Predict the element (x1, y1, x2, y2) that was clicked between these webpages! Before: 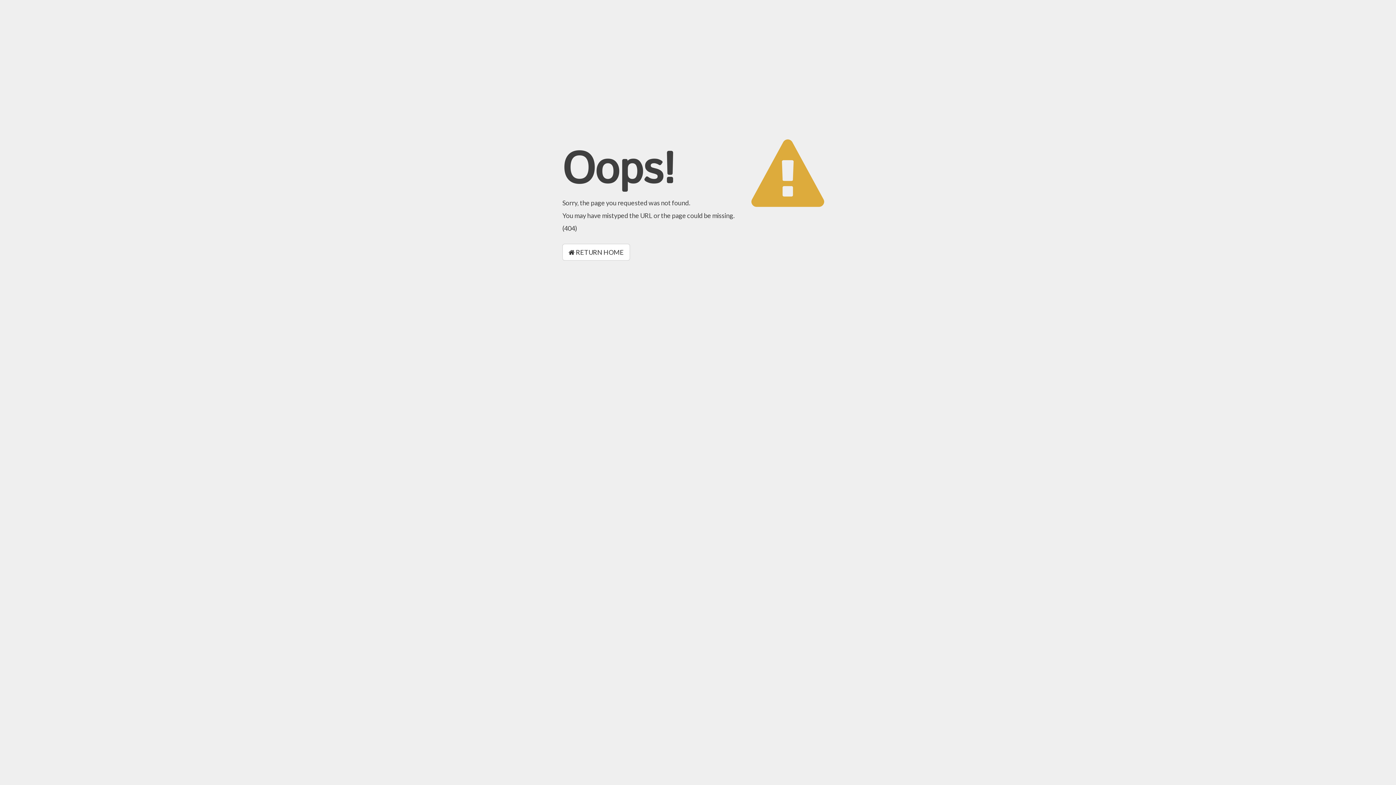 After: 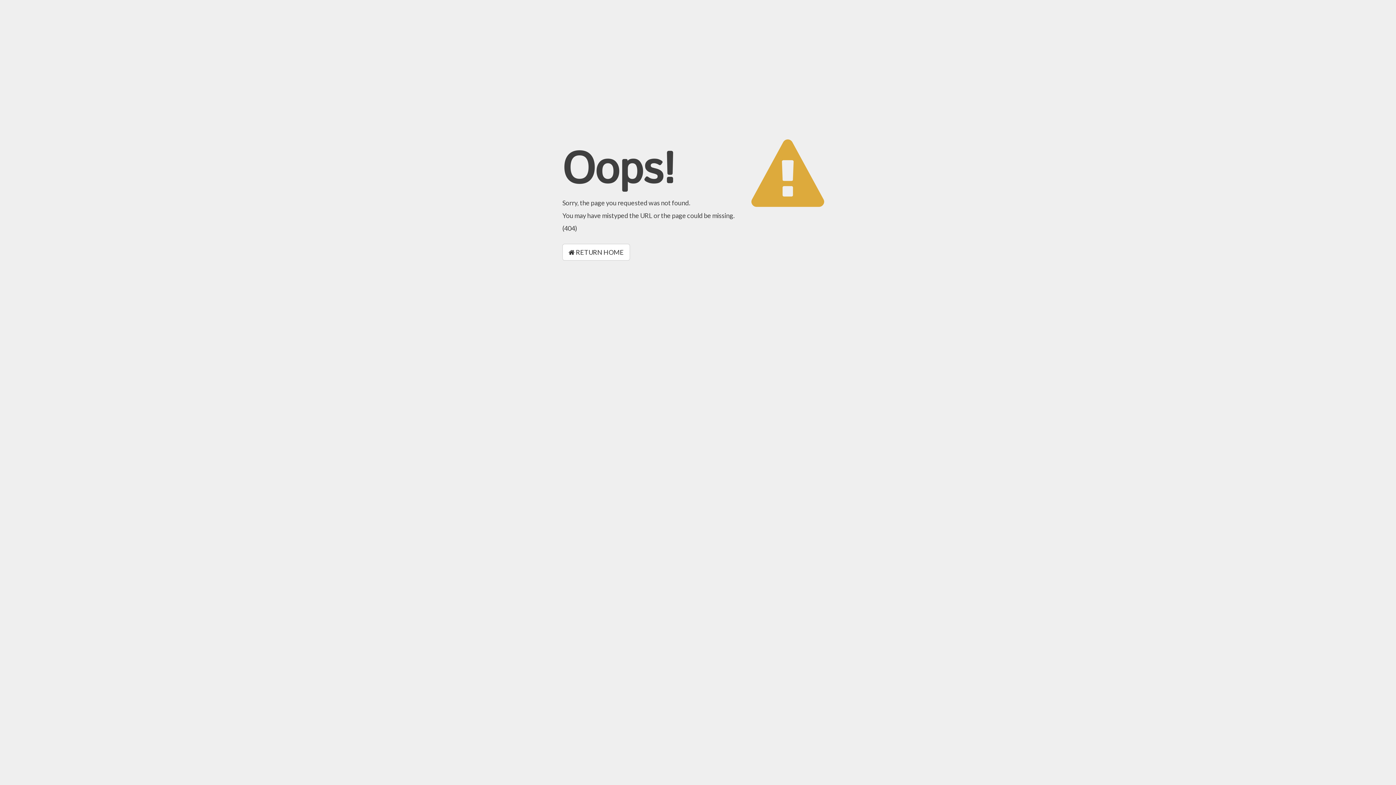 Action: label:  RETURN HOME bbox: (562, 244, 630, 260)